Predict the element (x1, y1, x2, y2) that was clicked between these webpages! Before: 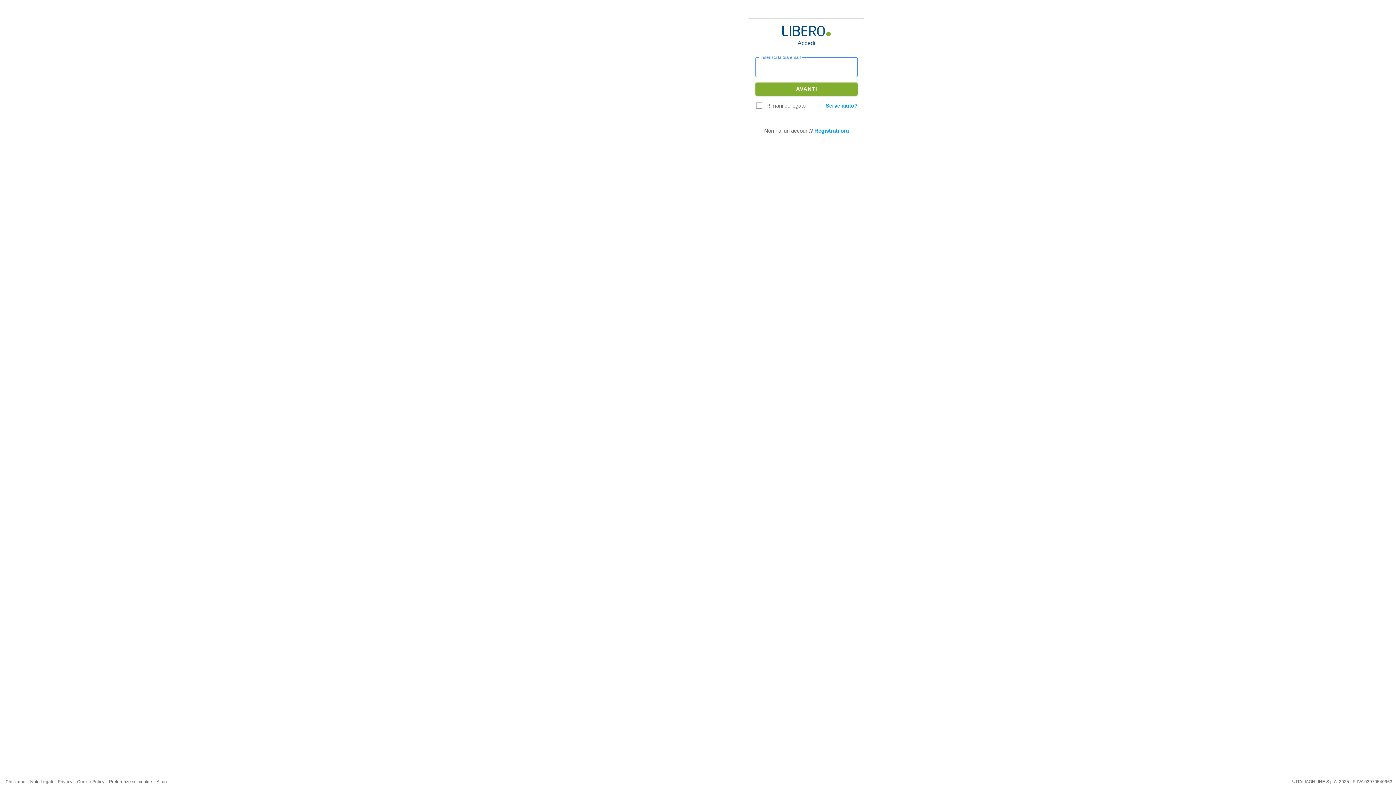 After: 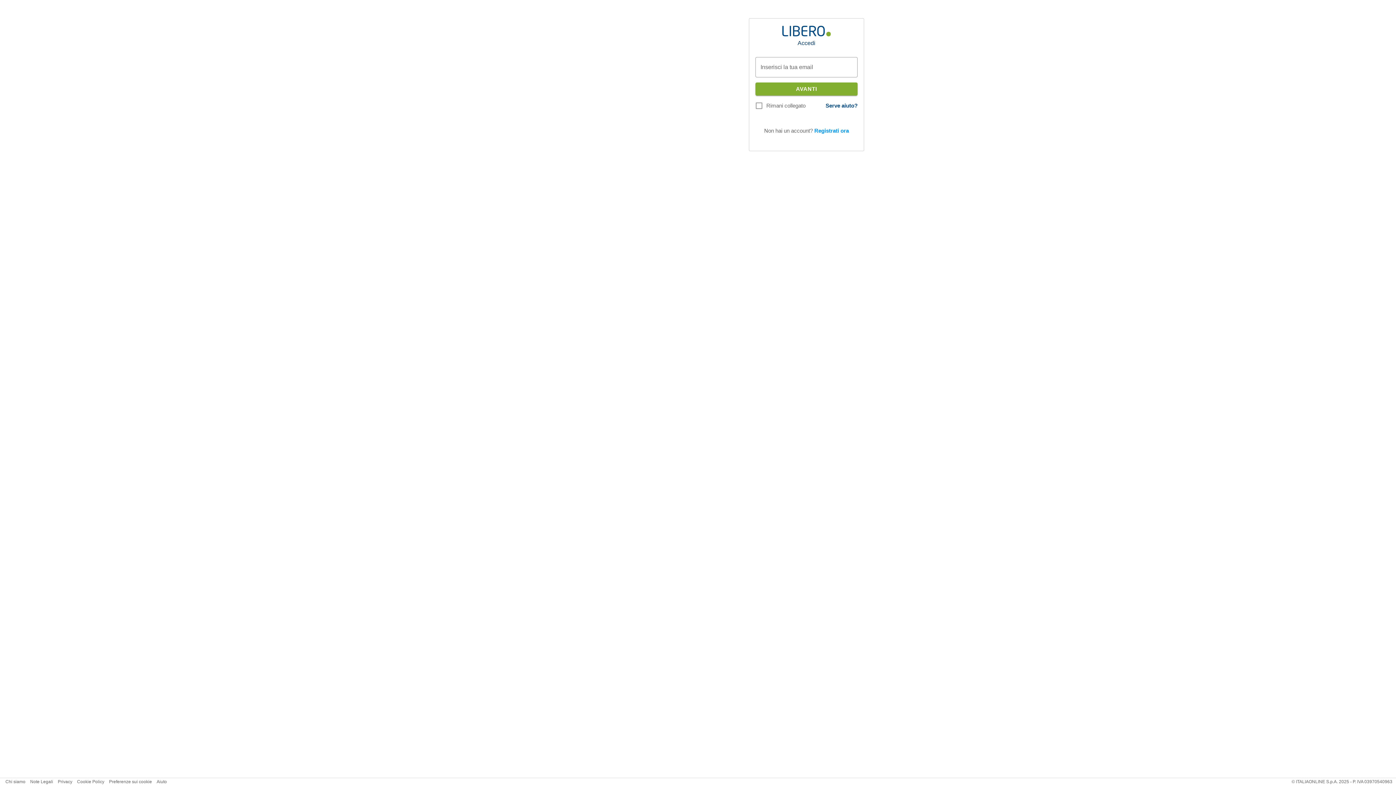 Action: bbox: (825, 102, 857, 108) label: Serve aiuto?